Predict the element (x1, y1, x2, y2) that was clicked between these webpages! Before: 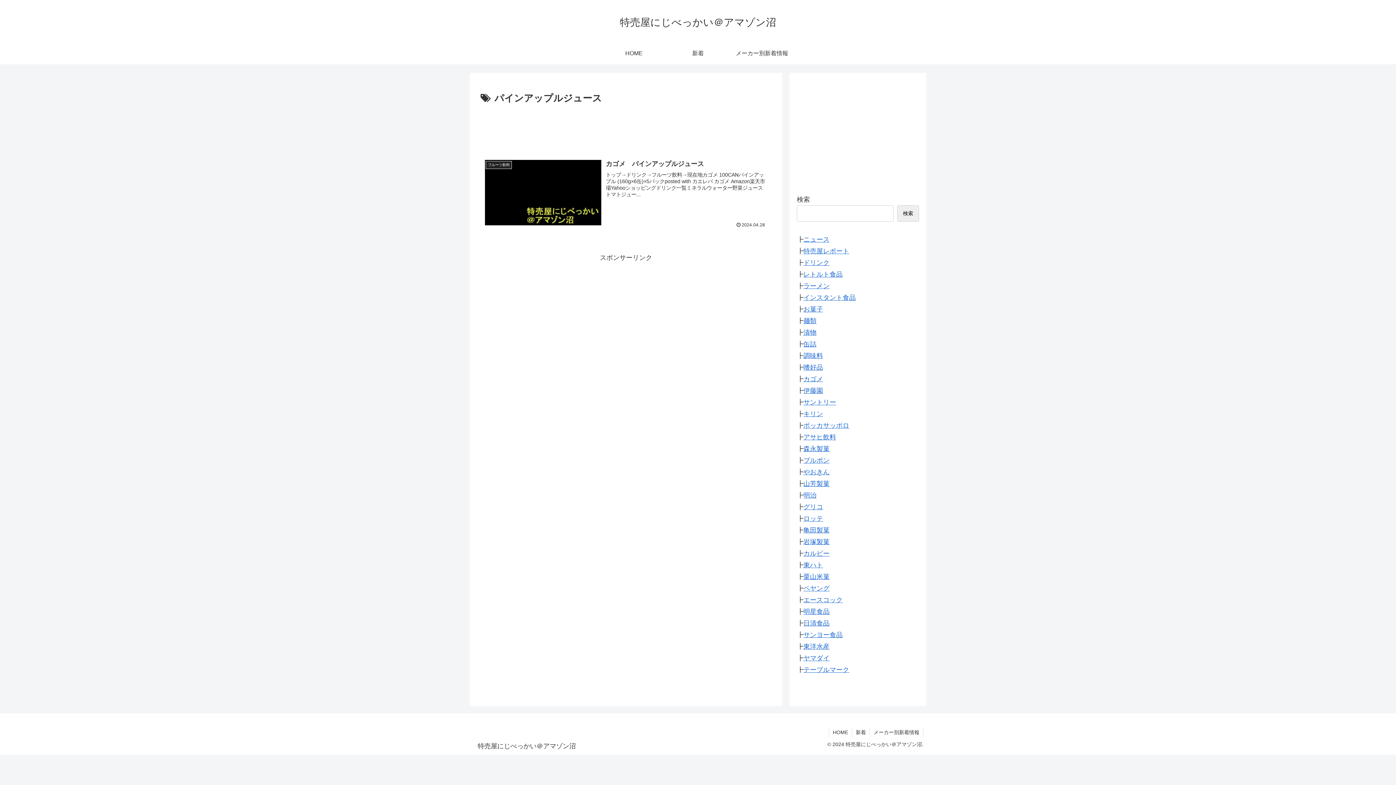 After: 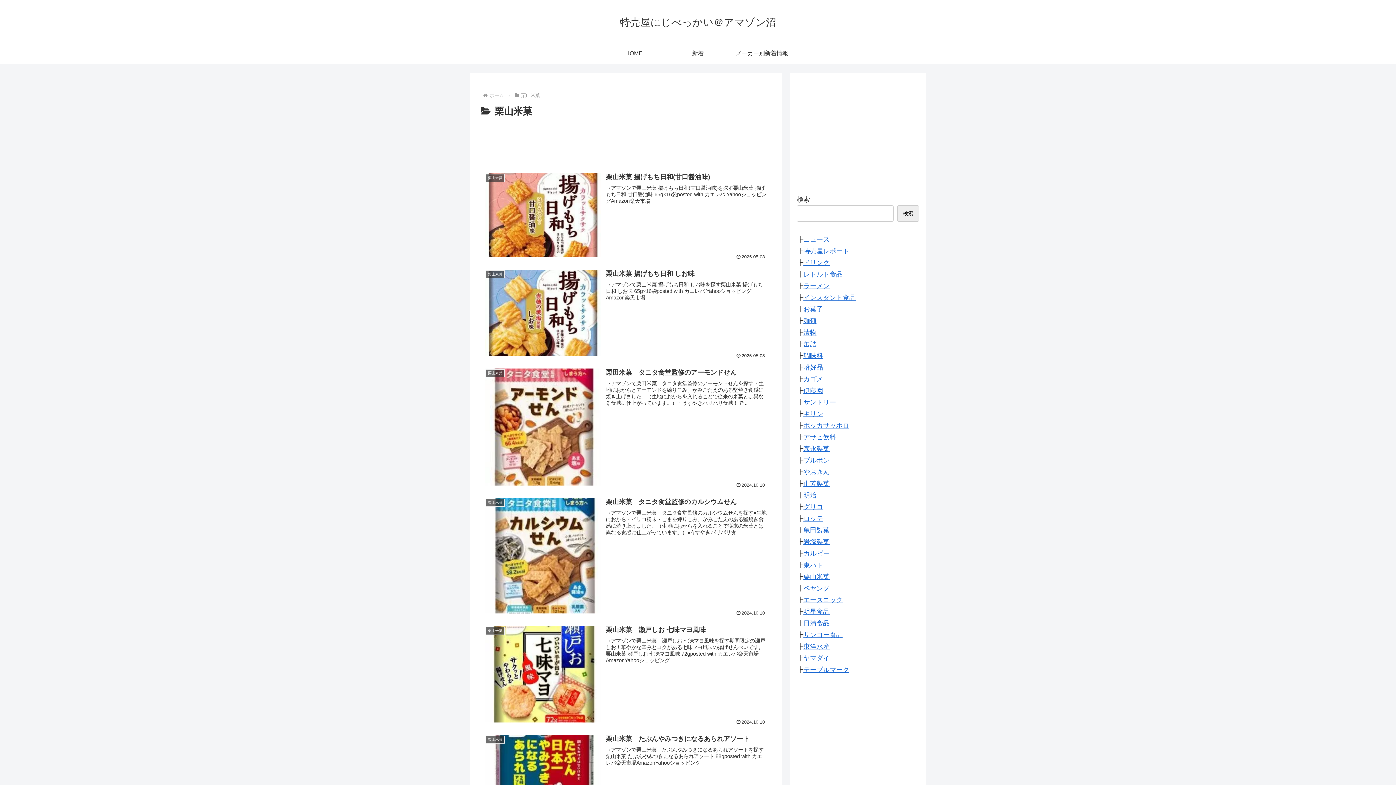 Action: bbox: (803, 573, 829, 580) label: 栗山米菓